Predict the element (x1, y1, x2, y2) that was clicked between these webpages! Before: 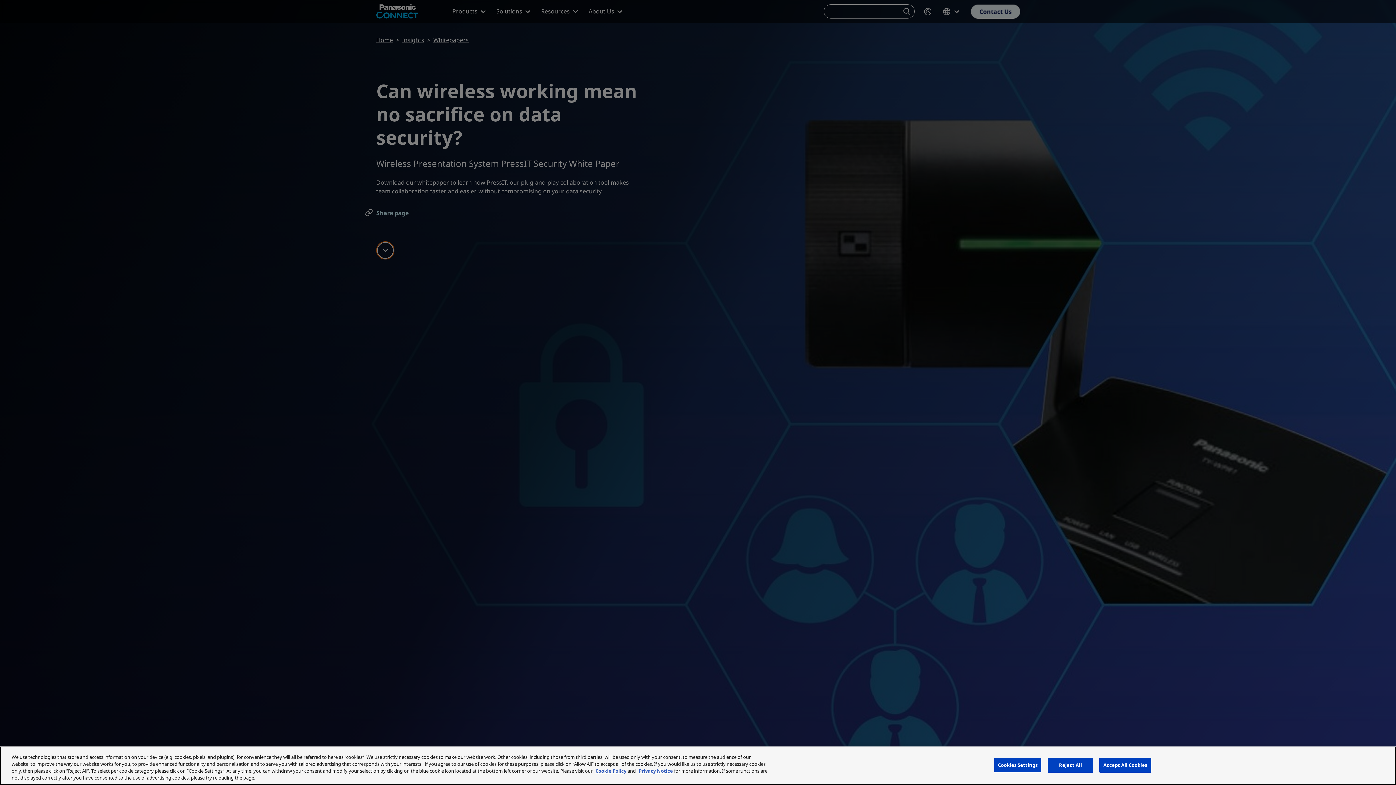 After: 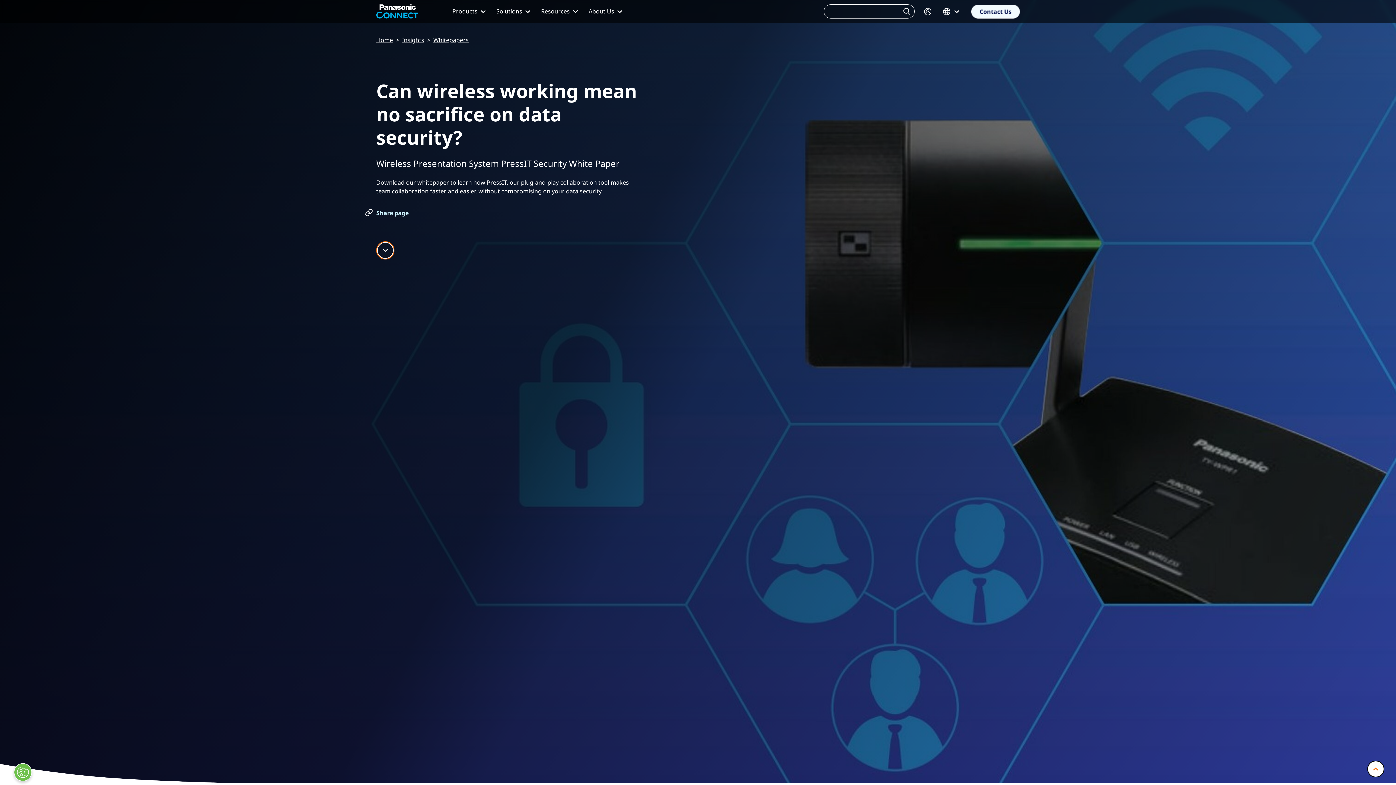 Action: bbox: (1048, 758, 1093, 773) label: Reject All